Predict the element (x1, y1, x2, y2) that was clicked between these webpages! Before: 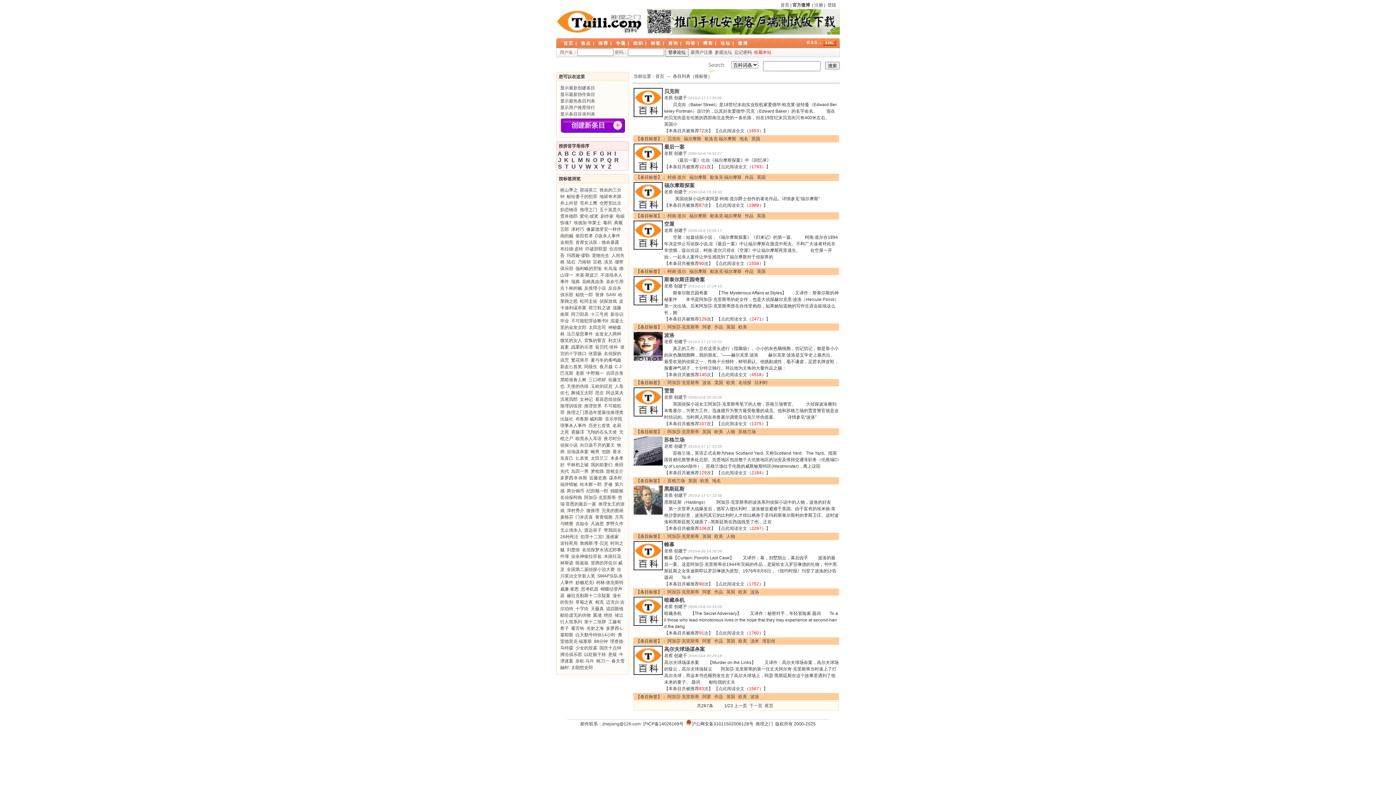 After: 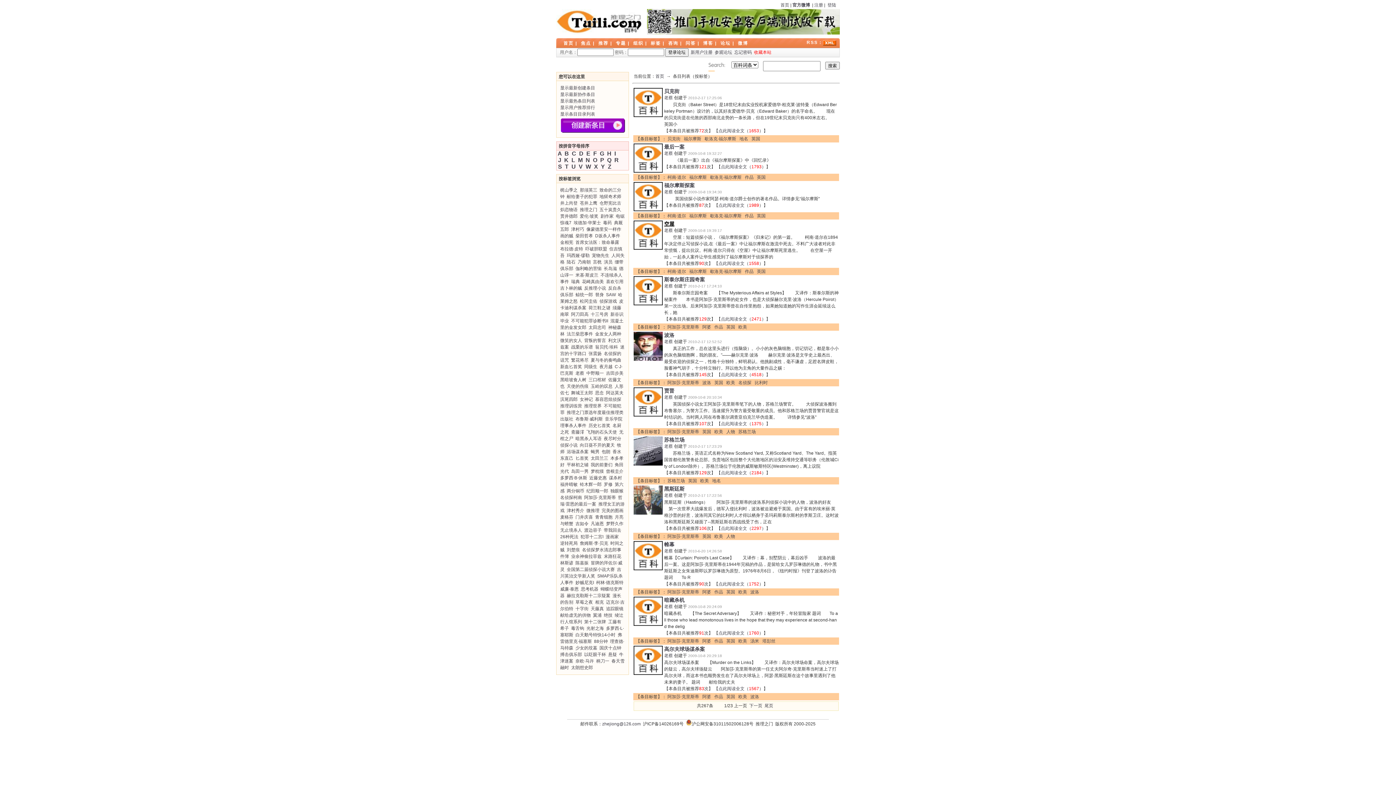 Action: bbox: (664, 221, 674, 226) label: 空屋